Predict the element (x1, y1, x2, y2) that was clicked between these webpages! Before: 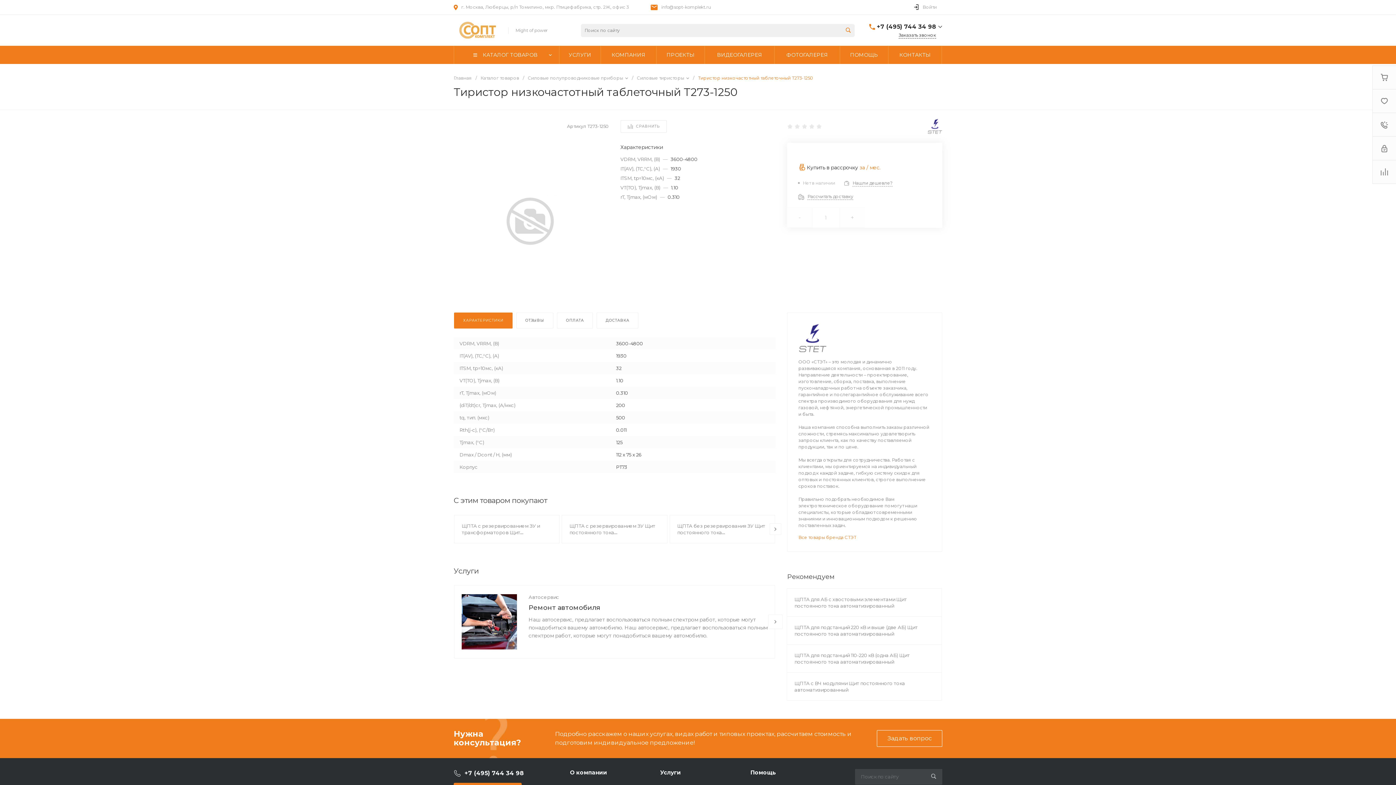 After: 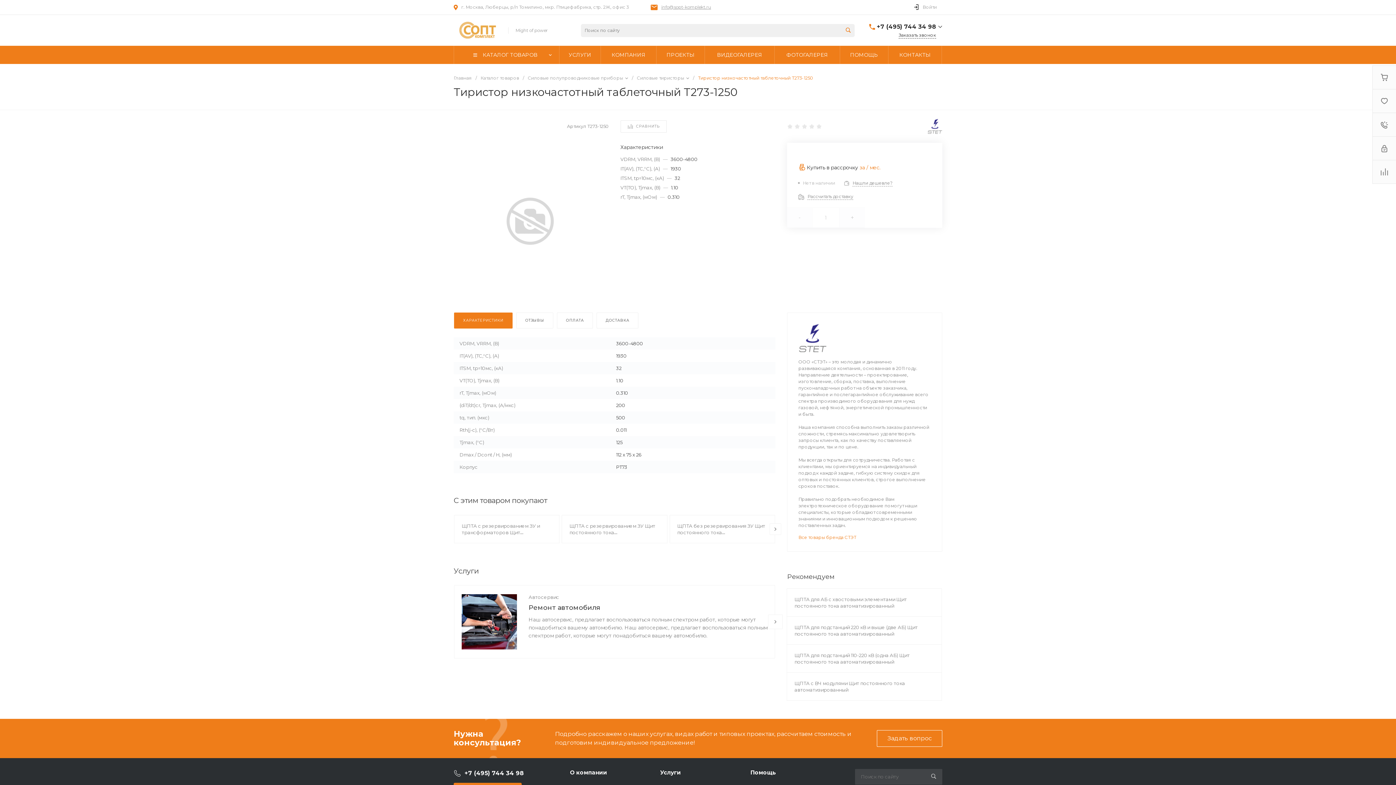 Action: bbox: (661, 4, 711, 10) label: info@sopt-komplekt.ru